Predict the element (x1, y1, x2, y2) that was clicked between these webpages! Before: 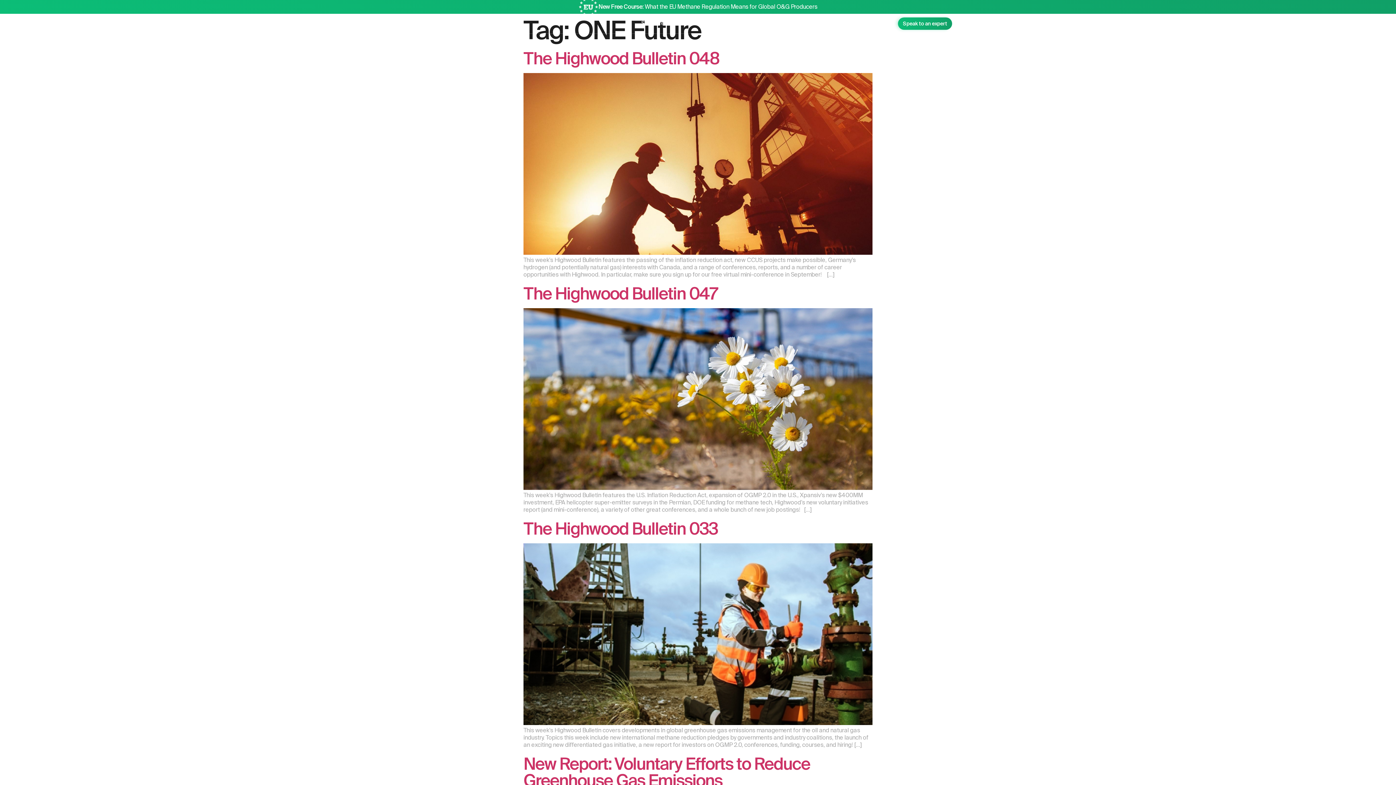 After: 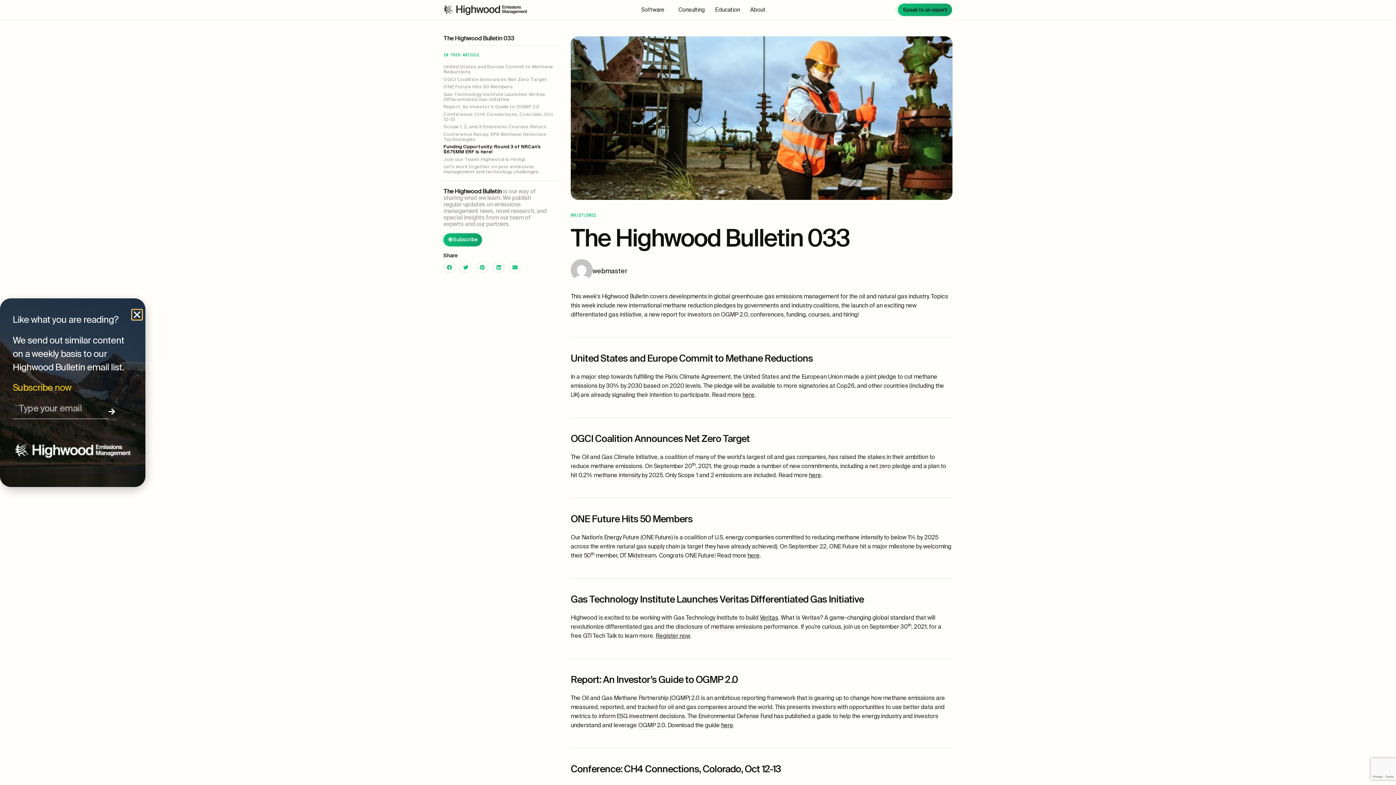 Action: bbox: (523, 719, 872, 727)